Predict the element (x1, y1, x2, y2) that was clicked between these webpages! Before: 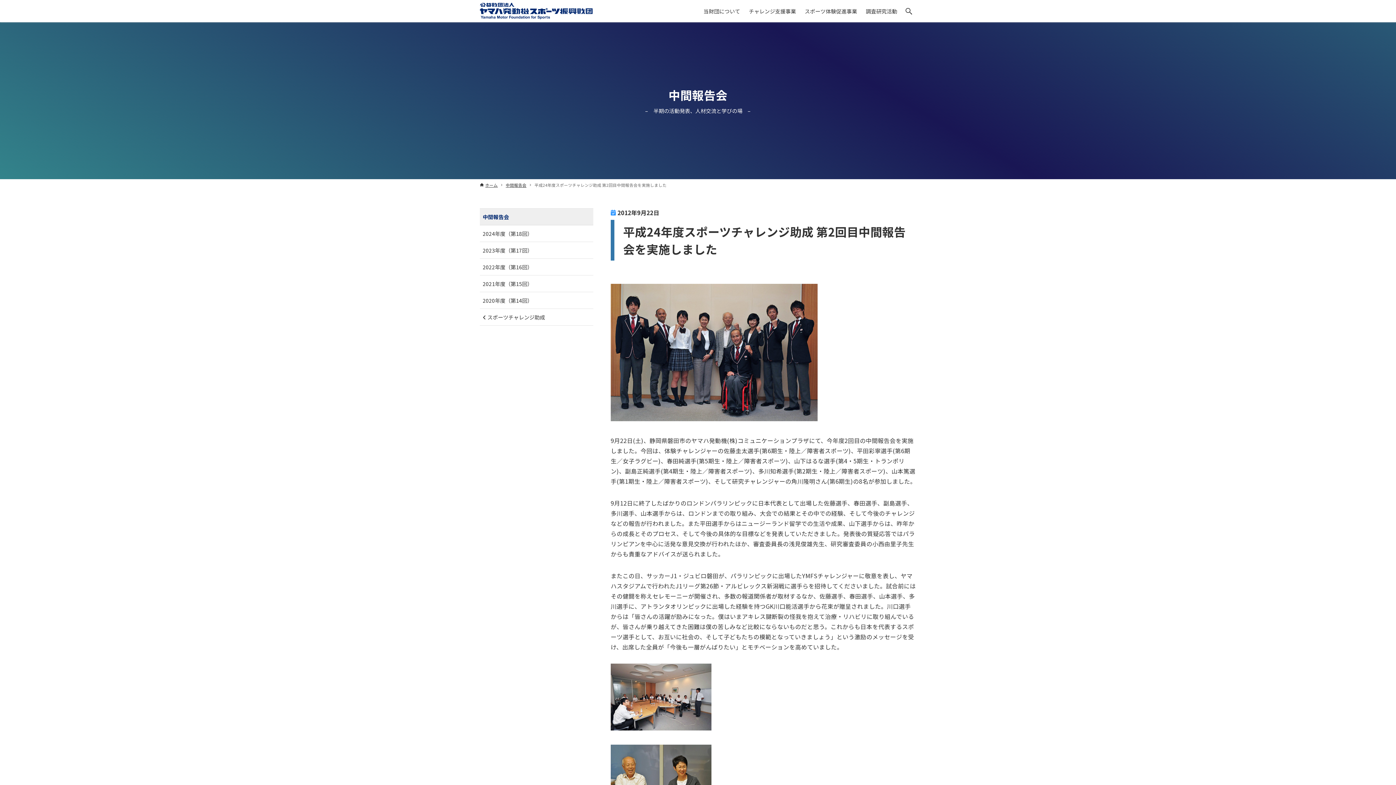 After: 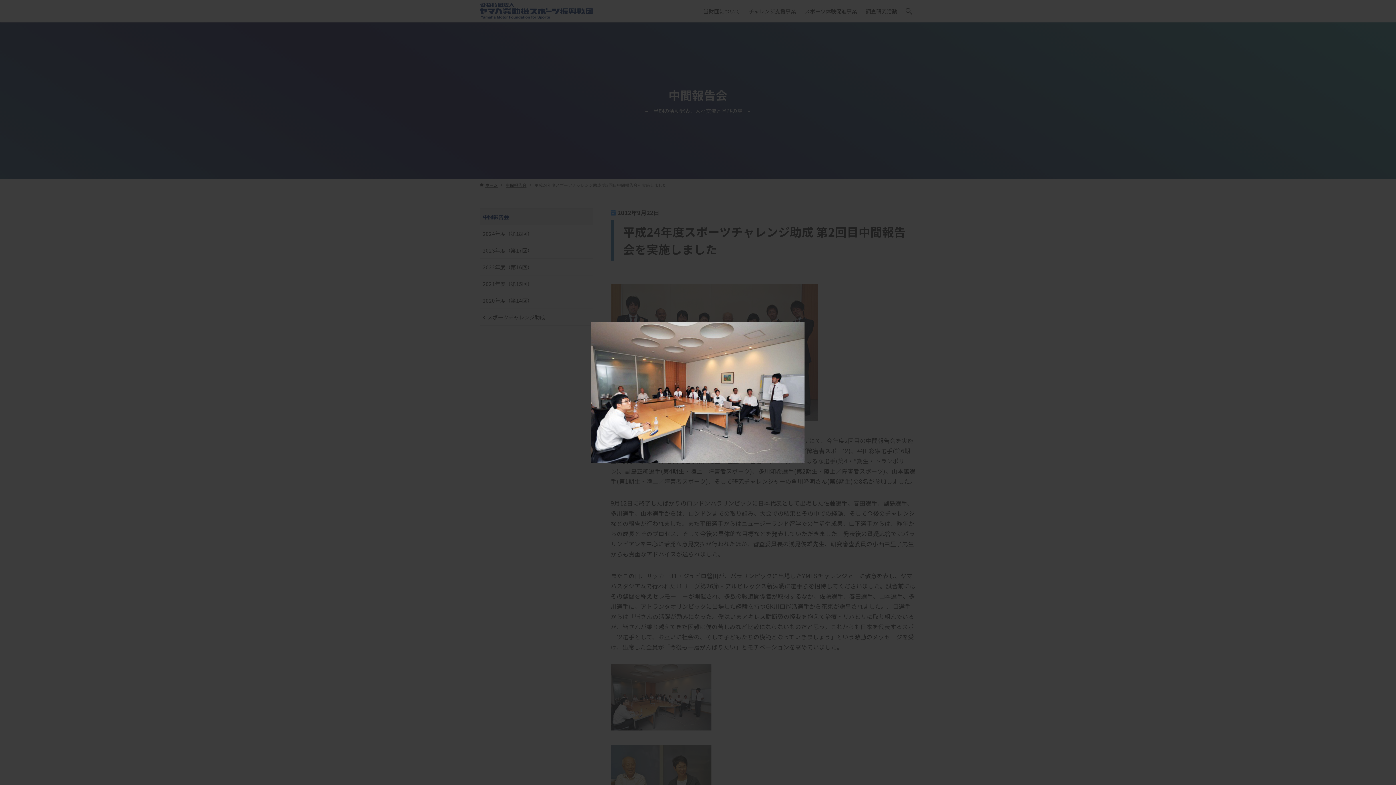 Action: bbox: (610, 724, 711, 732)